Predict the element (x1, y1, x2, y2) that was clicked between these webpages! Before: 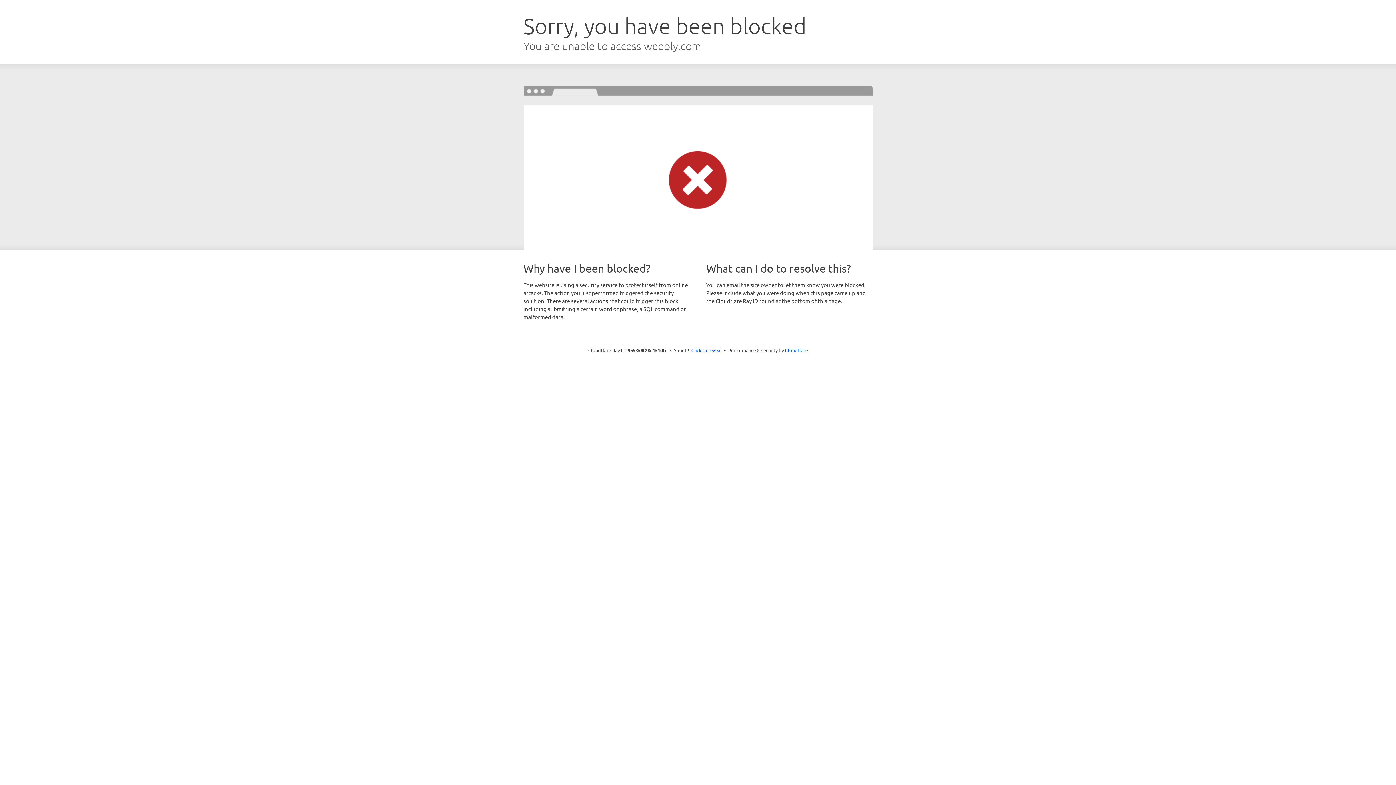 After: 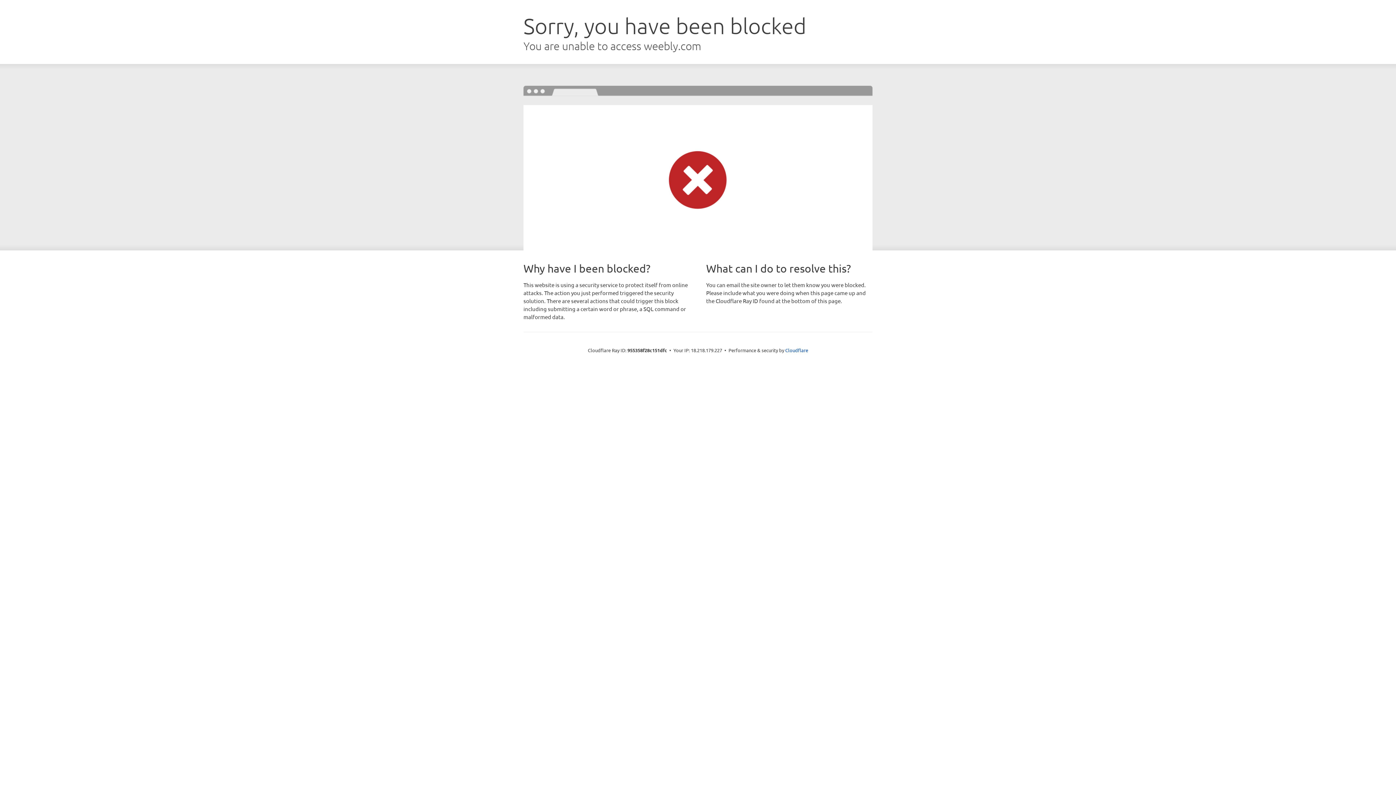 Action: bbox: (691, 346, 722, 353) label: Click to reveal